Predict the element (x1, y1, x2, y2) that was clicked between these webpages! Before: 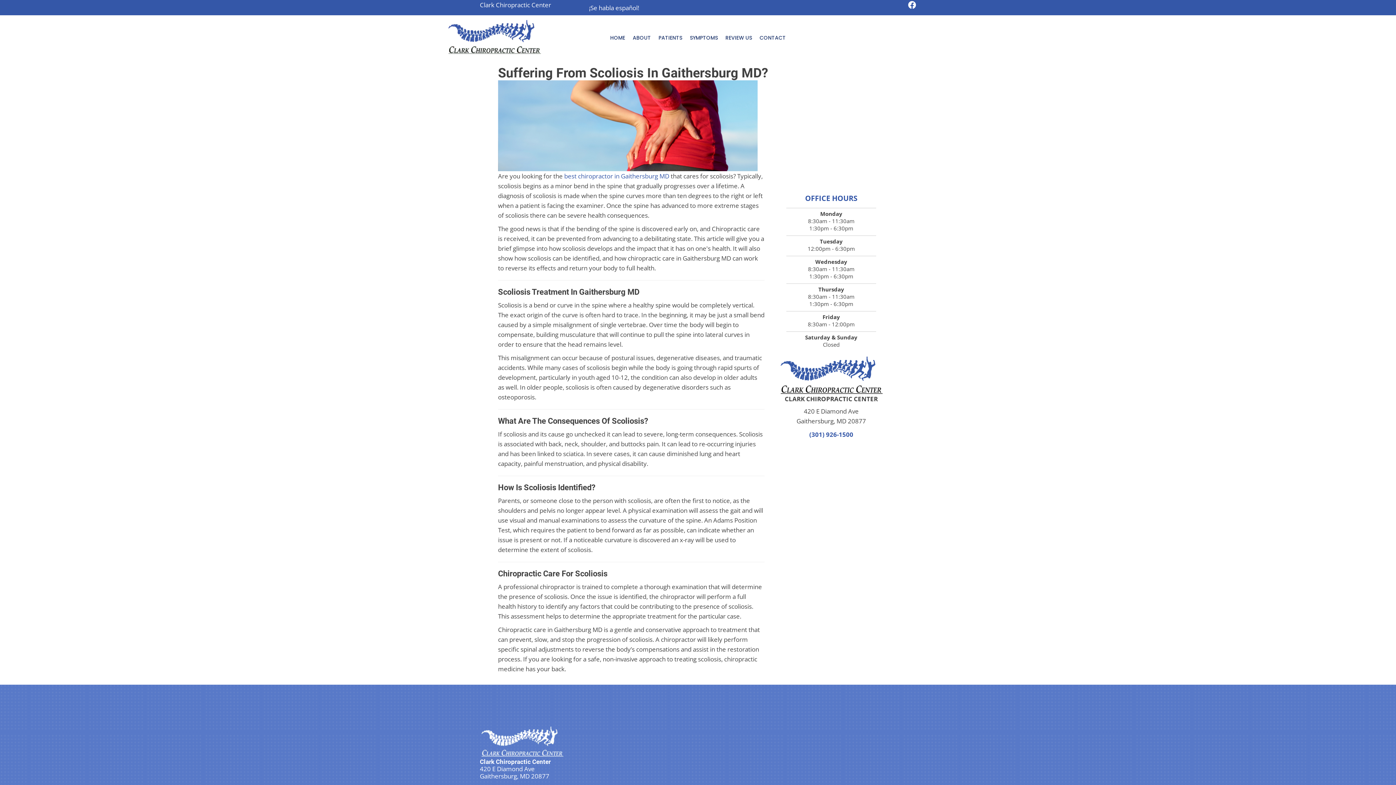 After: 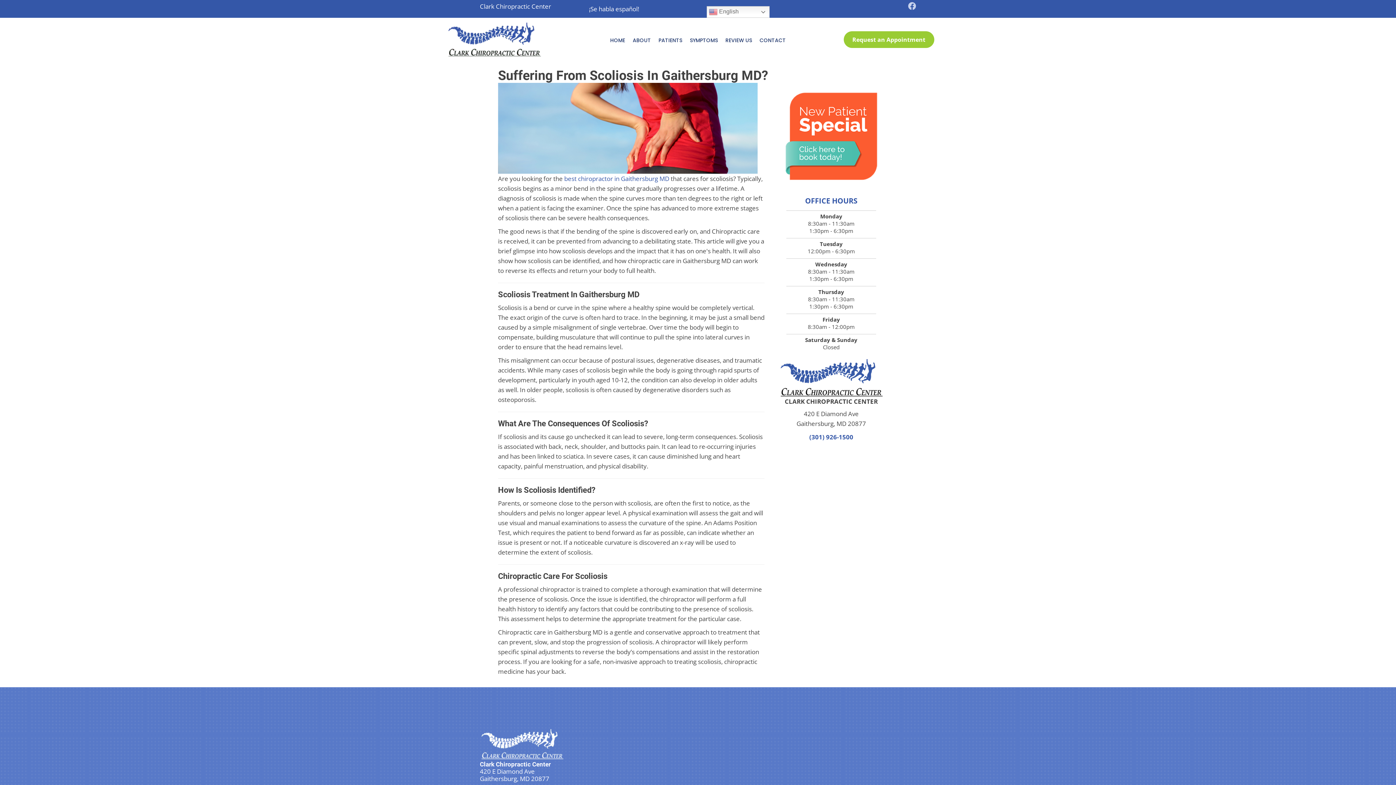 Action: label: Go to https://www.facebook.com/ClarkChiropracticCenterGaithersburg/ bbox: (908, 0, 916, 10)